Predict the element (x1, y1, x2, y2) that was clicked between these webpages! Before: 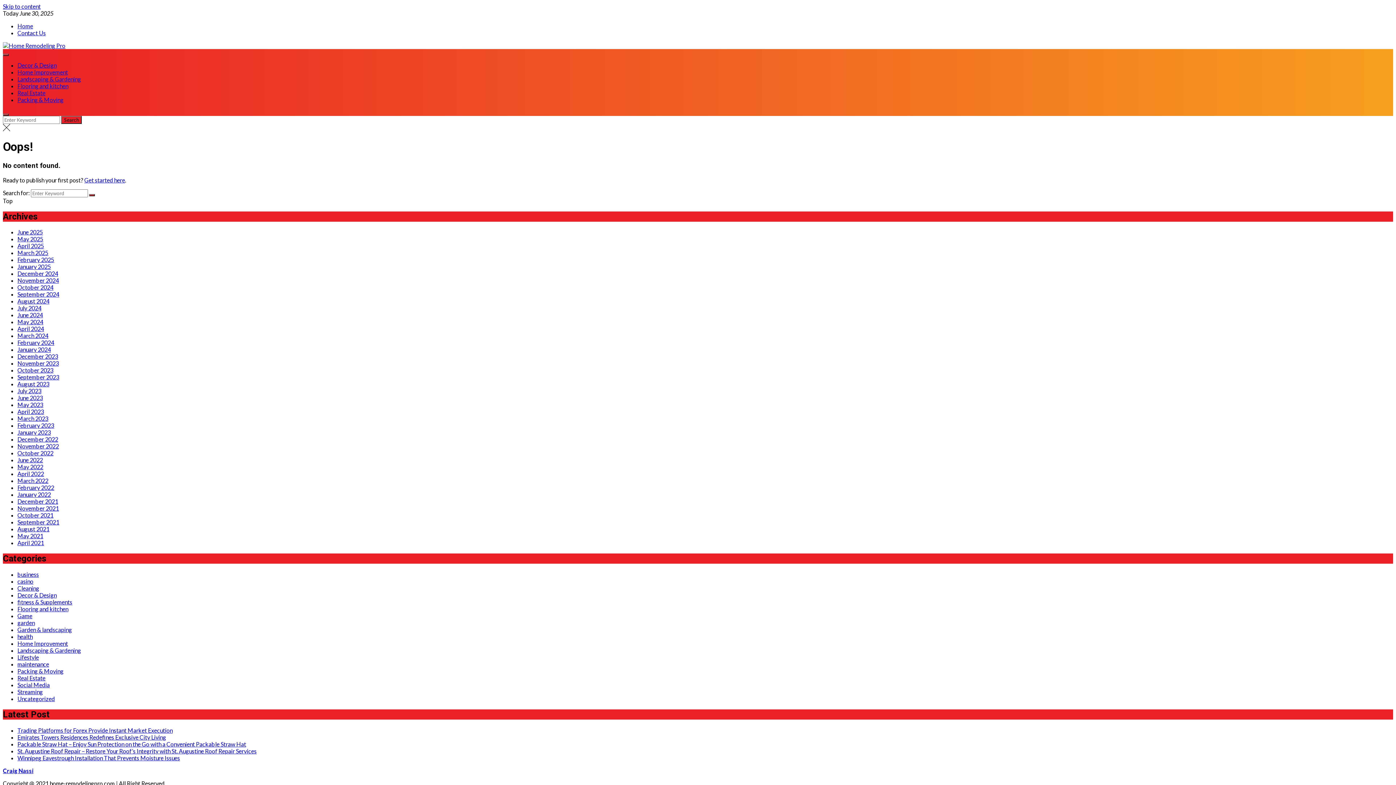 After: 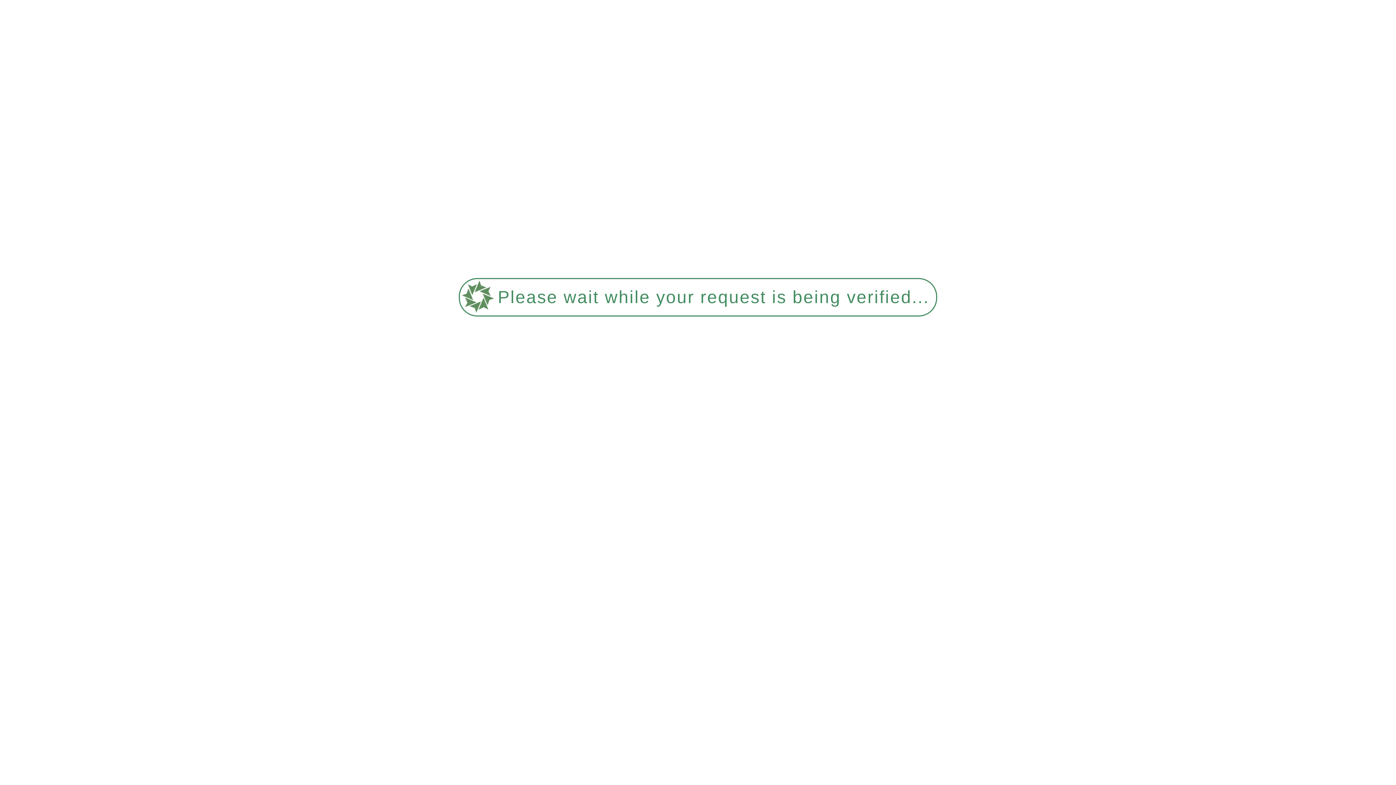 Action: bbox: (17, 429, 50, 436) label: January 2023